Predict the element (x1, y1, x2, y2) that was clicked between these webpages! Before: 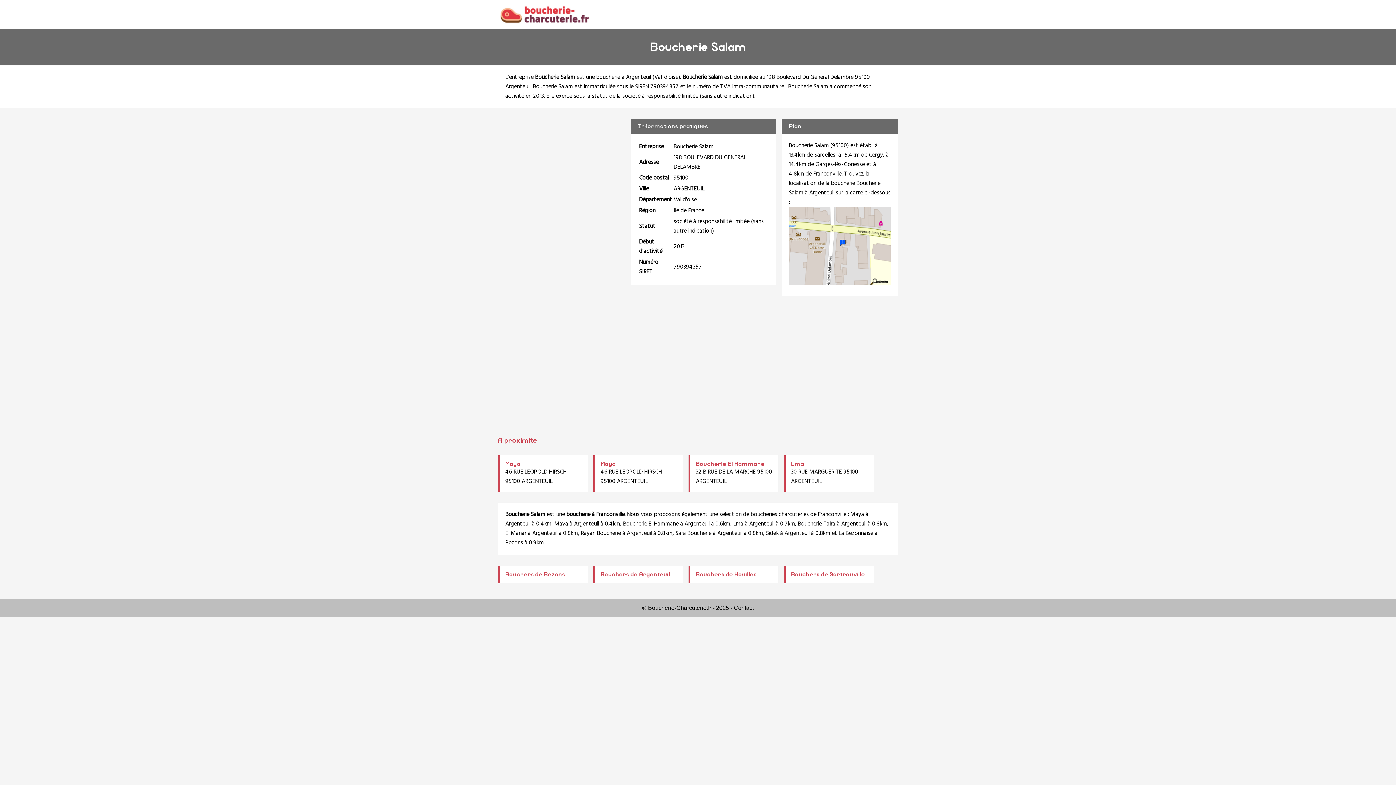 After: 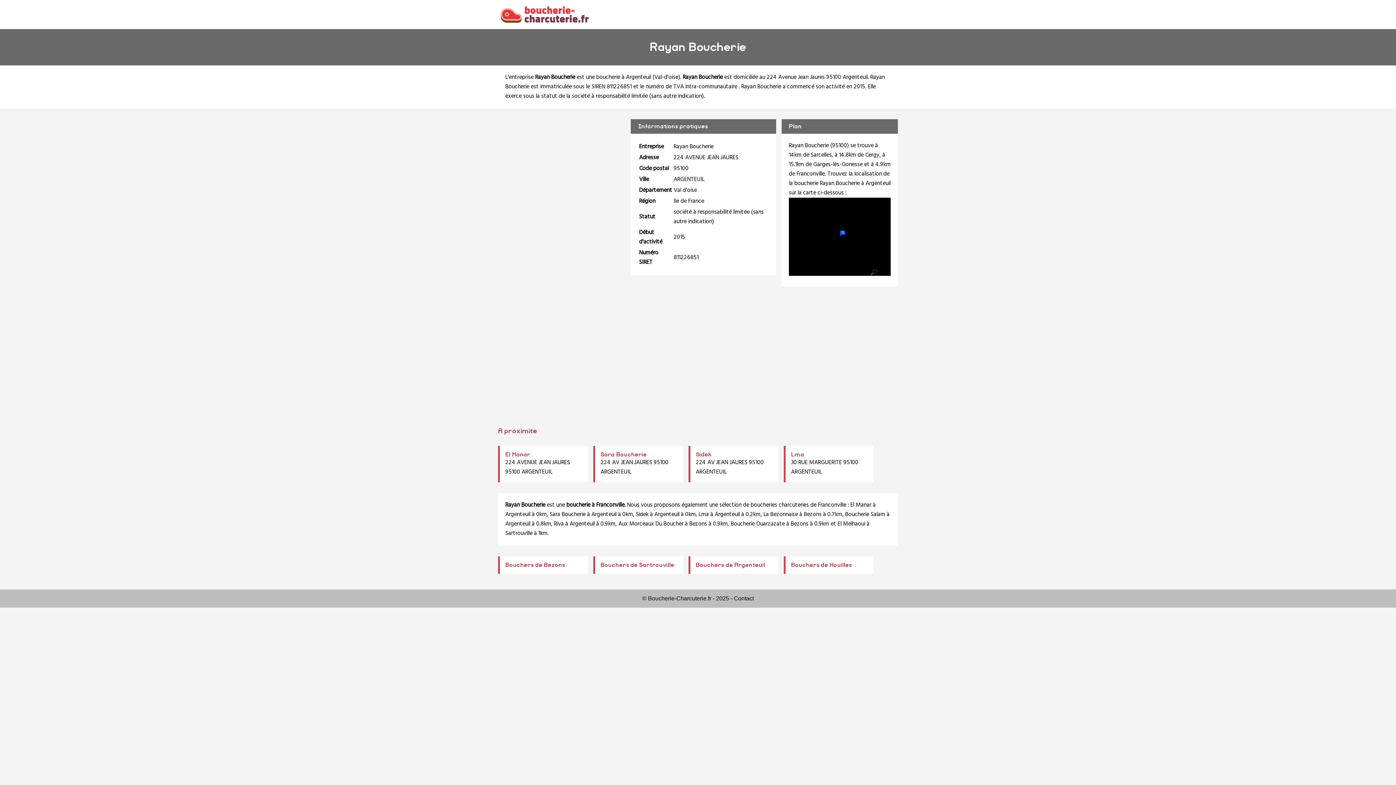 Action: bbox: (581, 529, 621, 538) label: Rayan Boucherie